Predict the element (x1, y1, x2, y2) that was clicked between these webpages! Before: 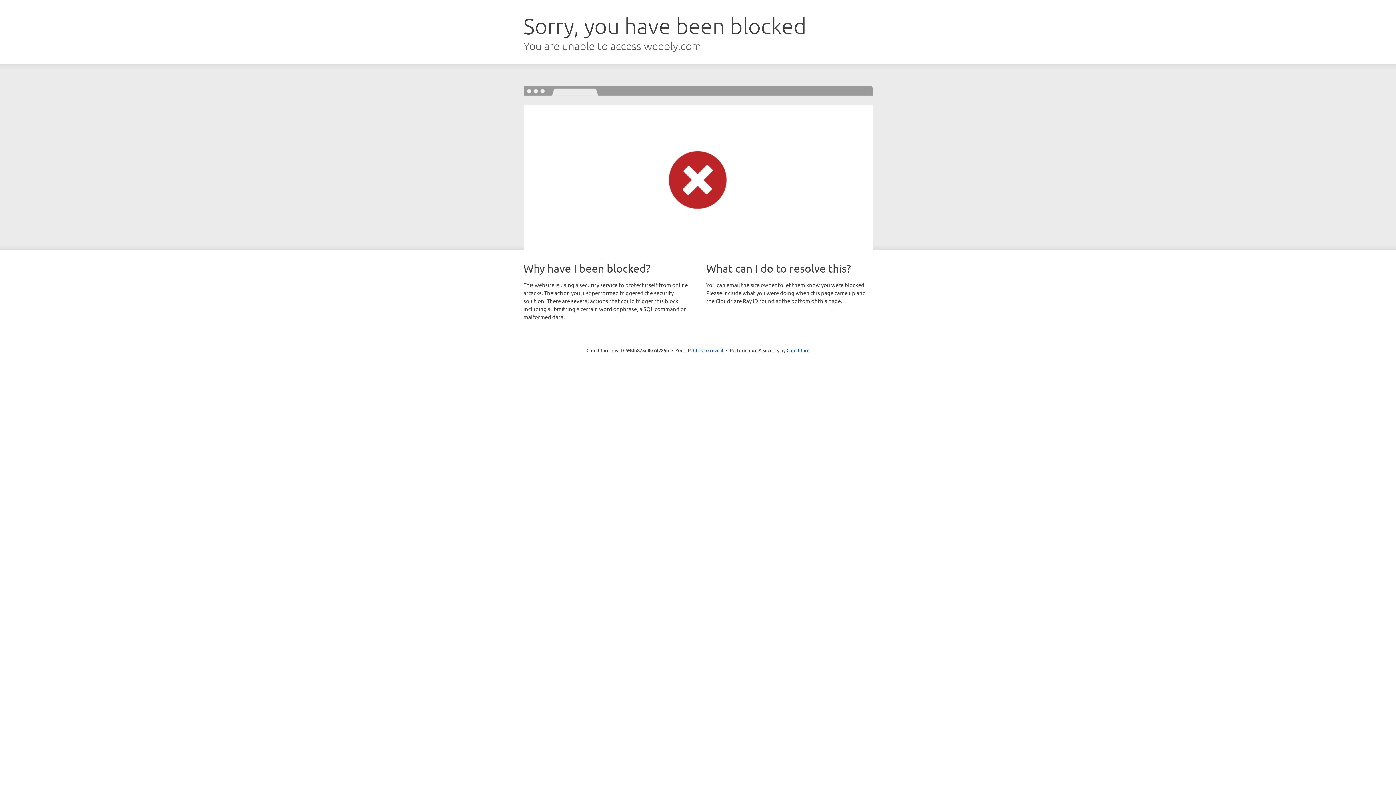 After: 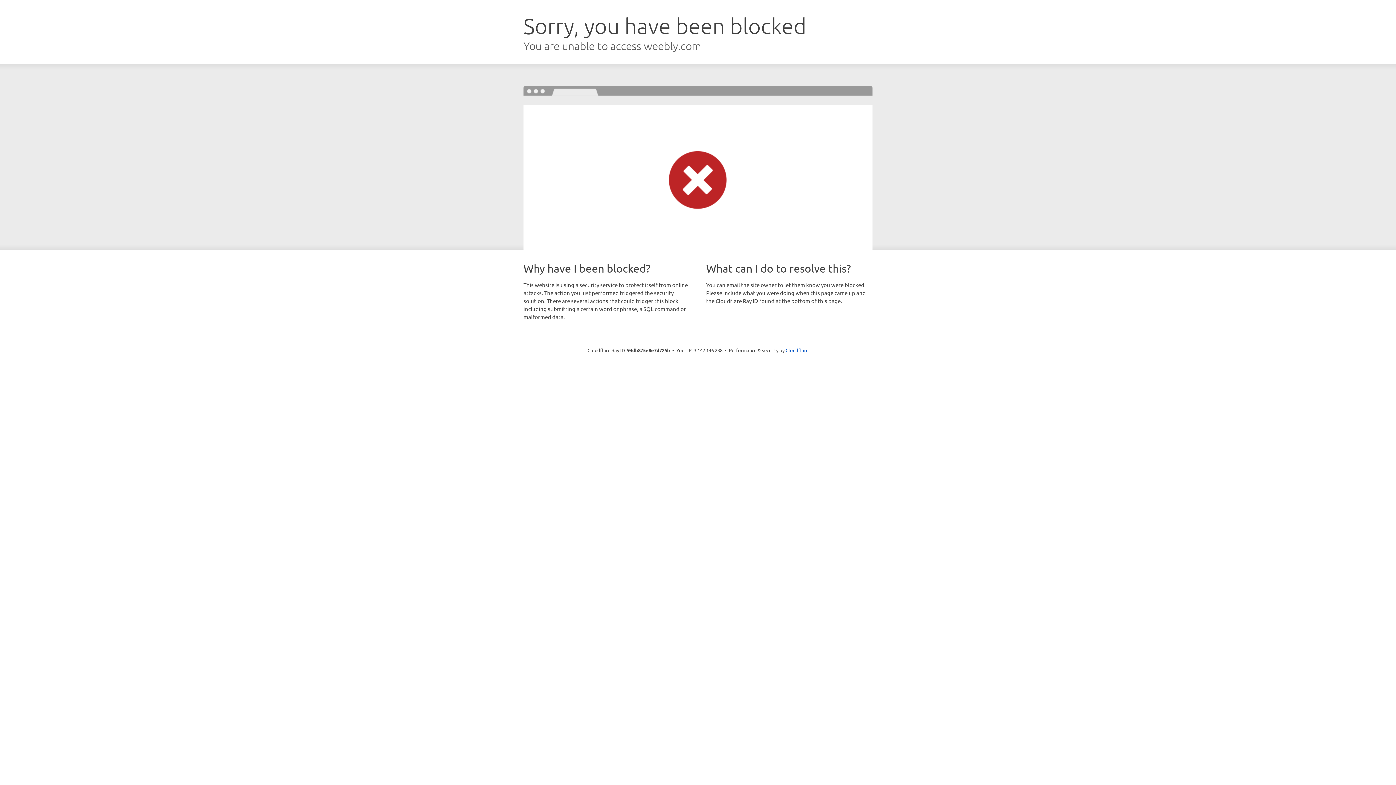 Action: label: Click to reveal bbox: (693, 346, 723, 353)